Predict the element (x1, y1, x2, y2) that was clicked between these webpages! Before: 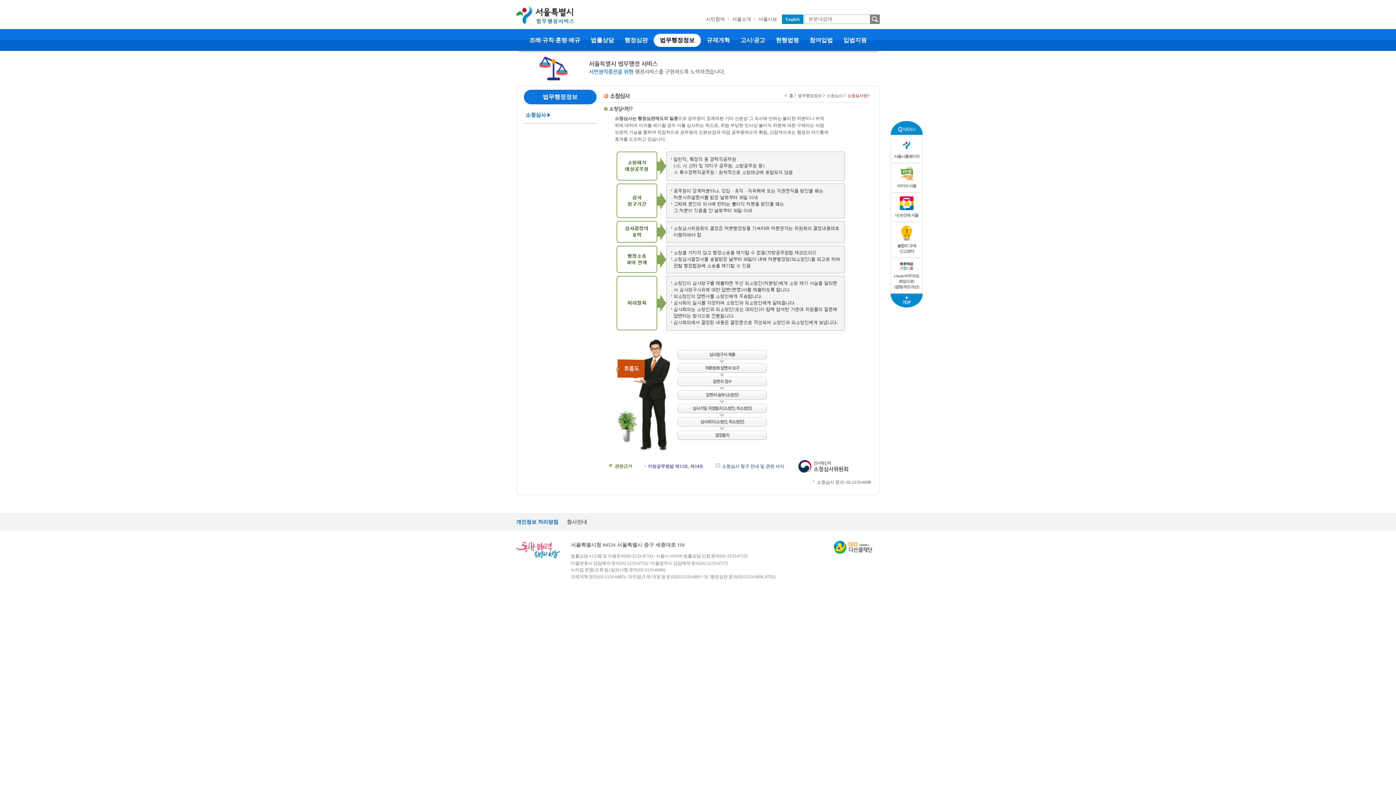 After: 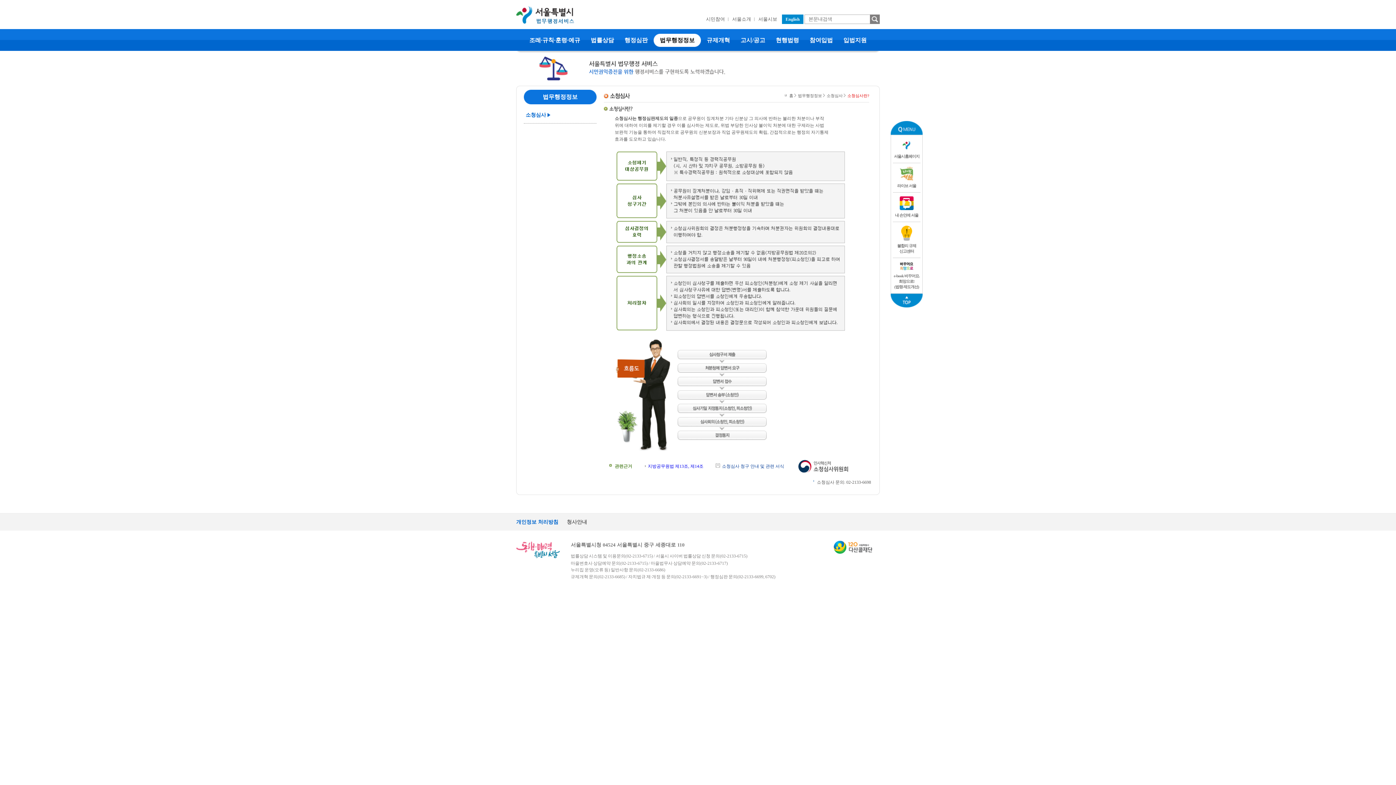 Action: bbox: (524, 106, 550, 123) label: 소청심사